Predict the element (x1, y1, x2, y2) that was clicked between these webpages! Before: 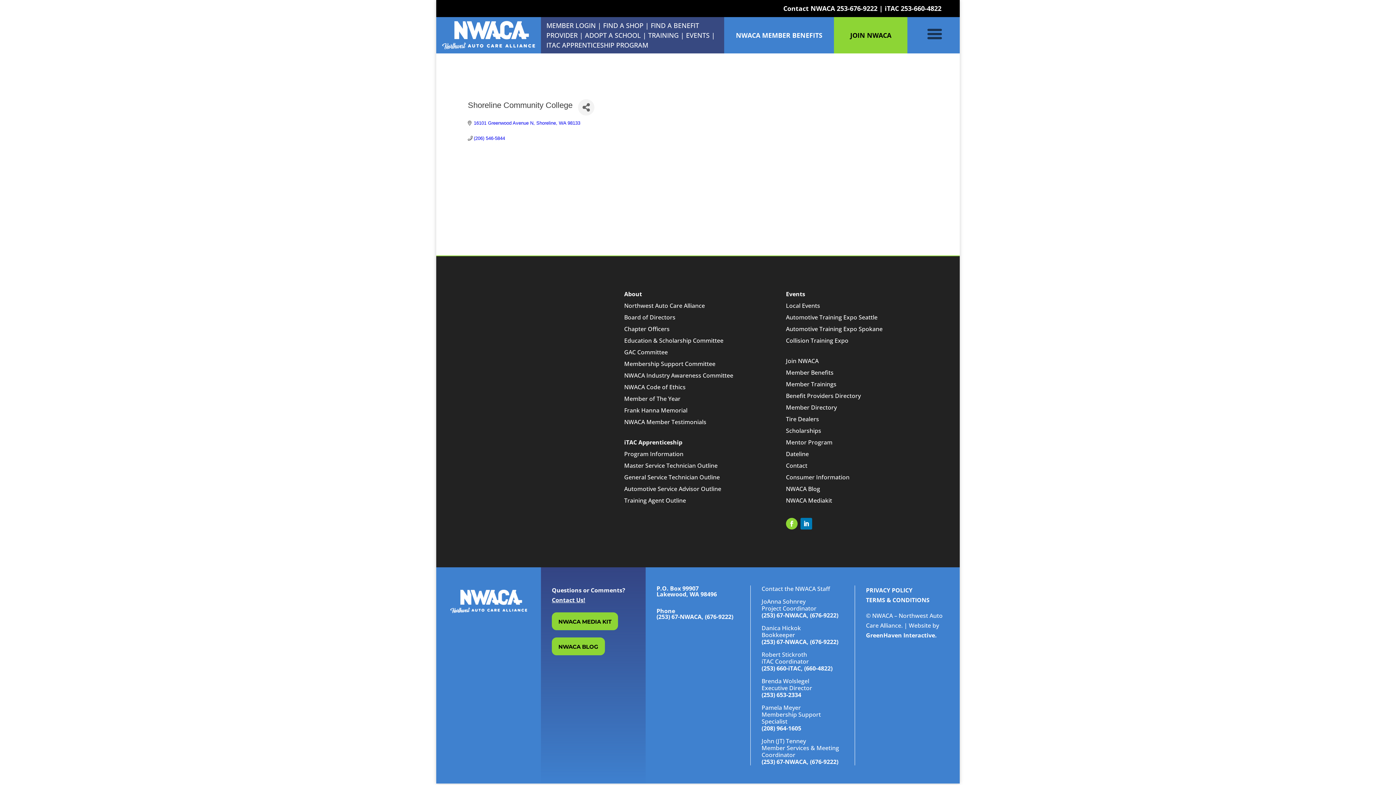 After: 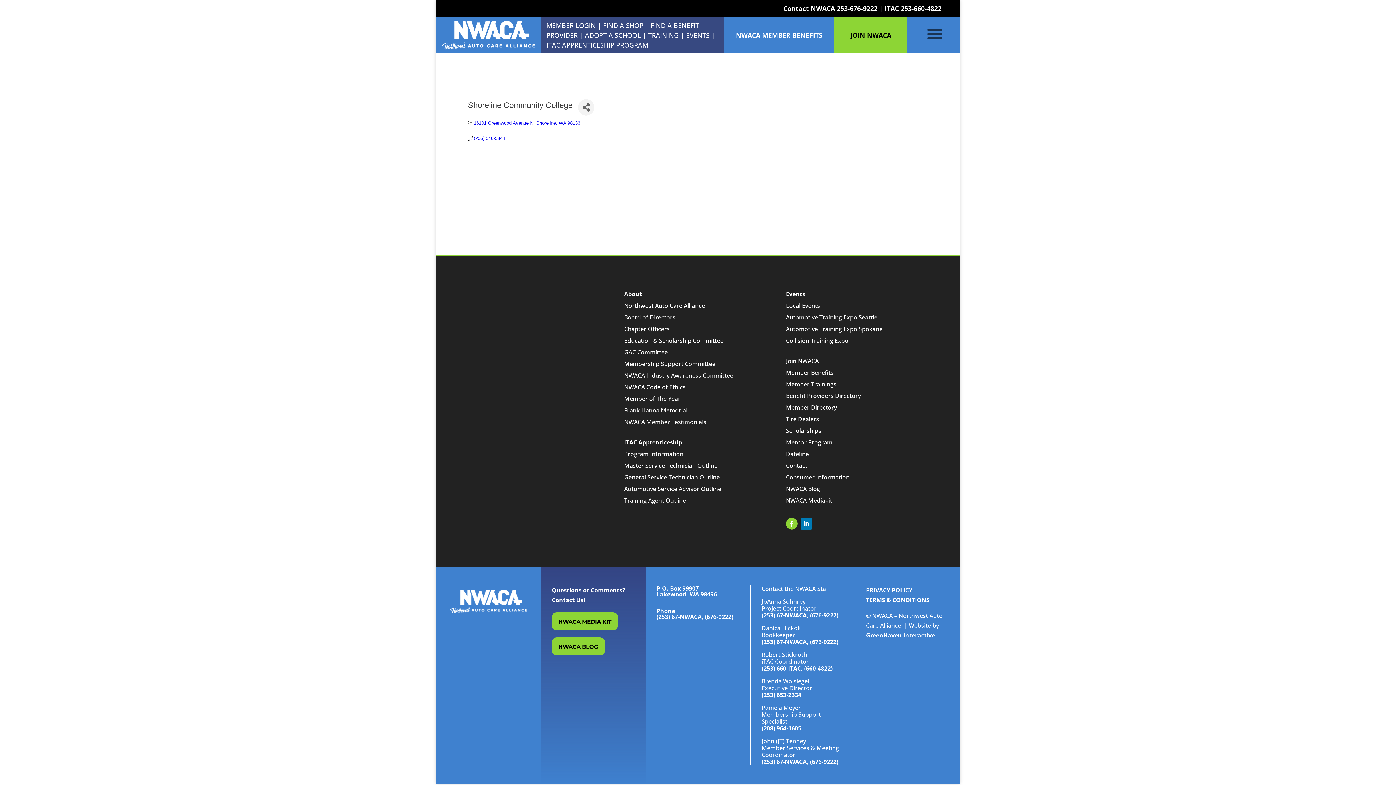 Action: label: (253) 67-NWACA, (676-9222) bbox: (761, 611, 838, 619)